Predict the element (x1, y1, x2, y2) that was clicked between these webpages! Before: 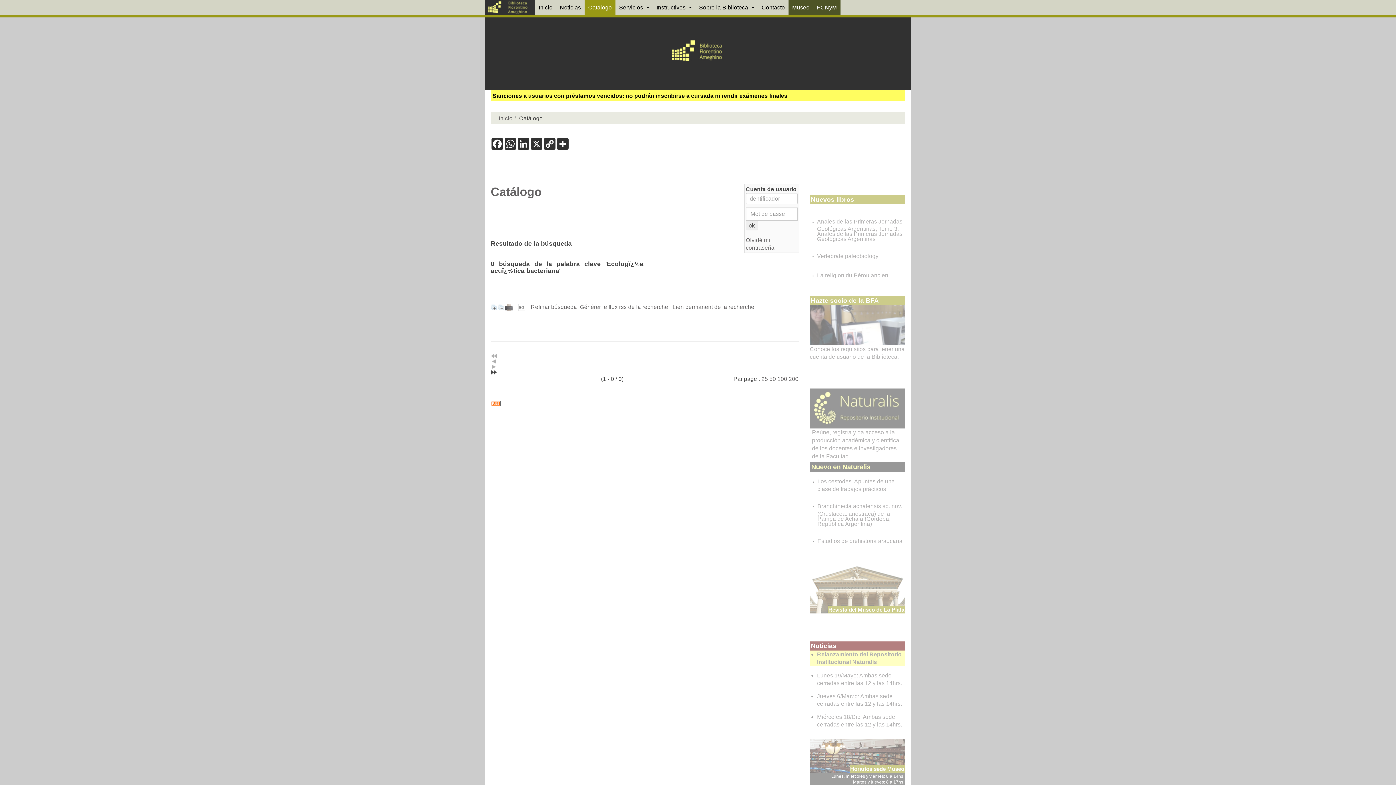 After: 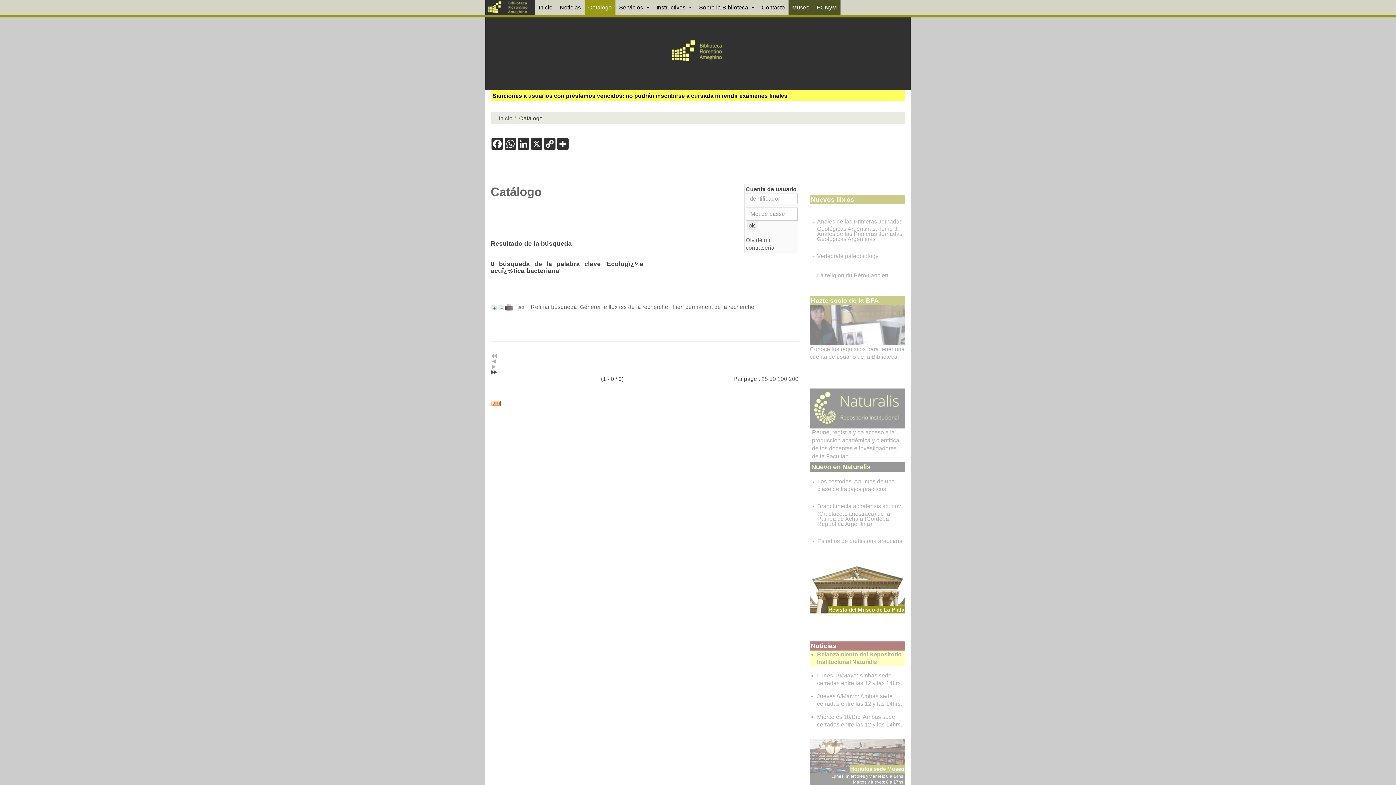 Action: bbox: (827, 606, 905, 613) label: Revista del Museo de La Plata